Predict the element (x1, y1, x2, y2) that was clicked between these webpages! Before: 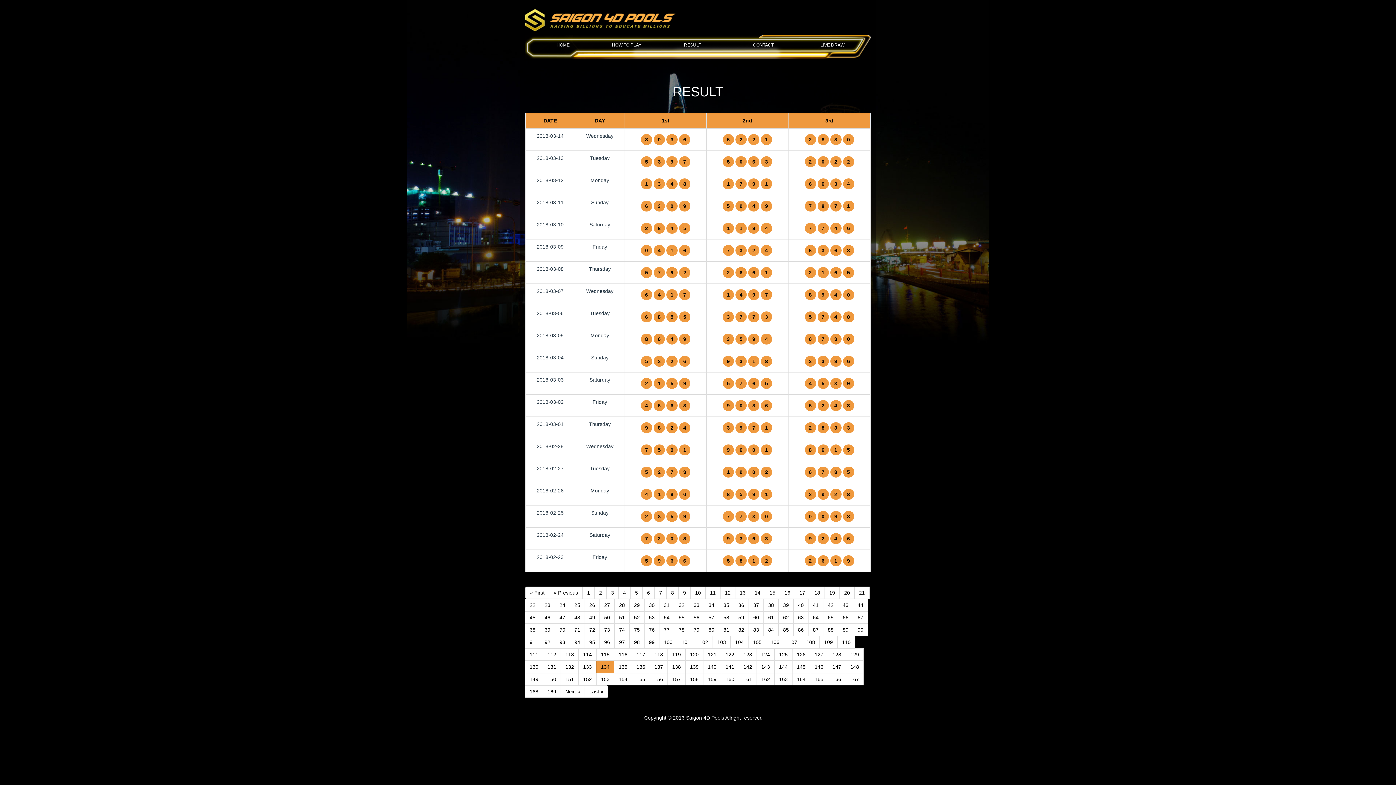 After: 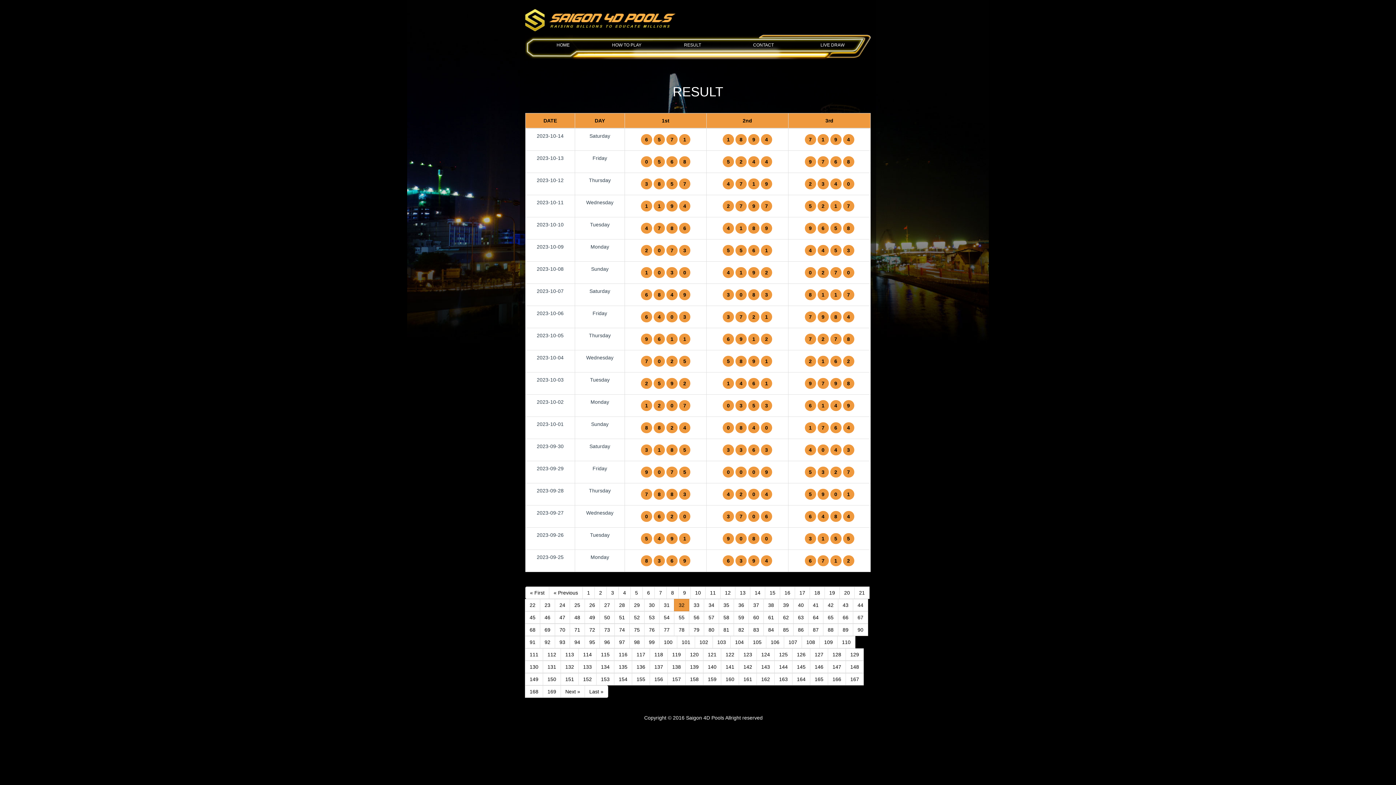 Action: label: 32 bbox: (674, 599, 689, 611)